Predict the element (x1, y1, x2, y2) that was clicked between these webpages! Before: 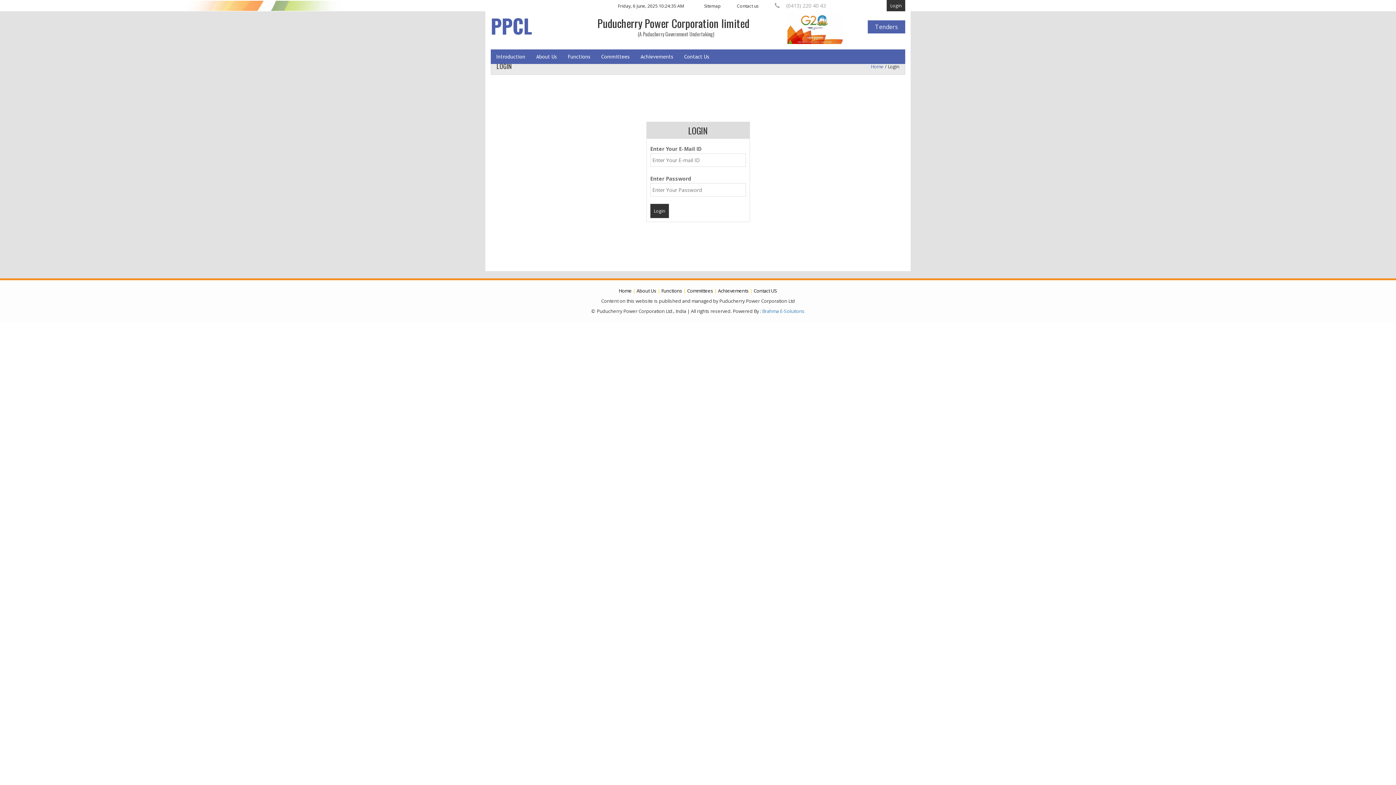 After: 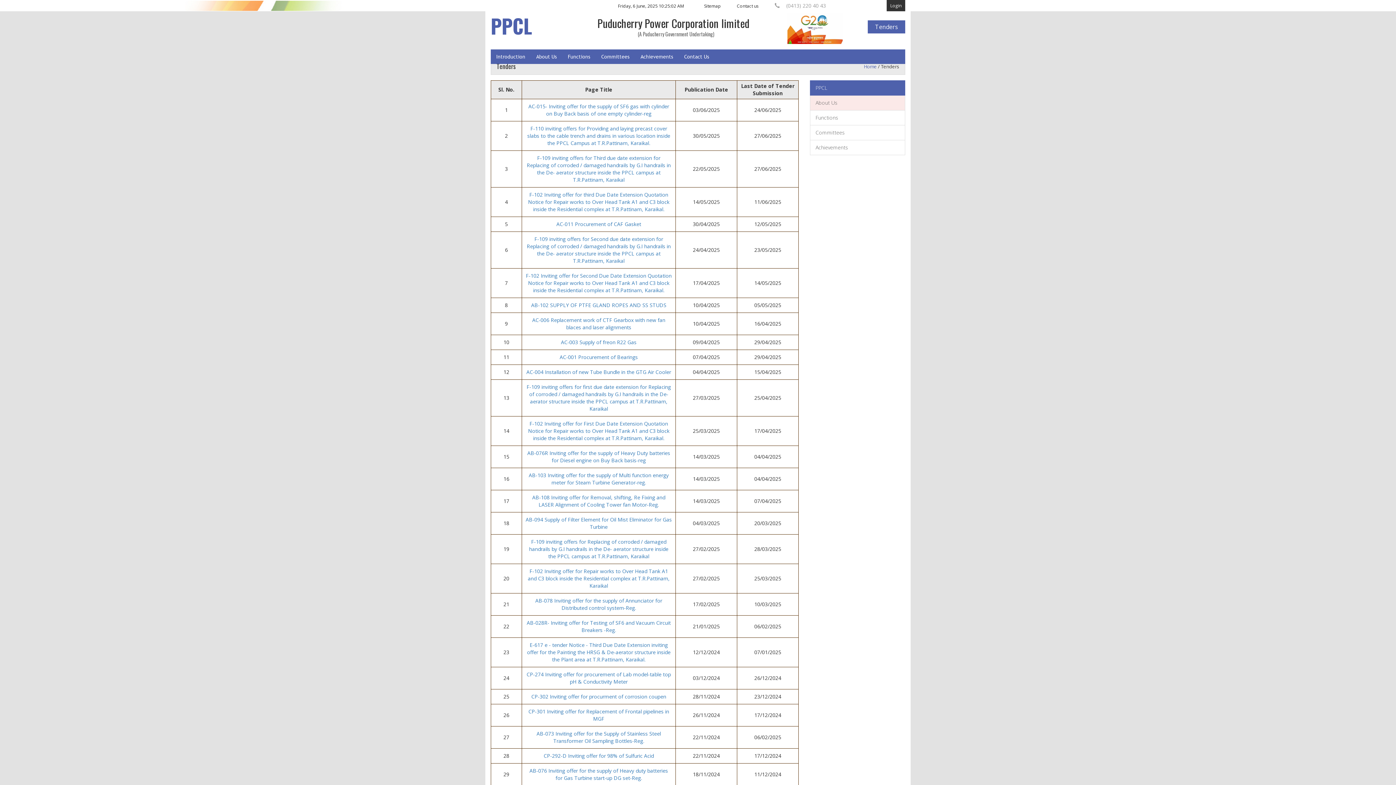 Action: label: Tenders bbox: (868, 22, 905, 30)